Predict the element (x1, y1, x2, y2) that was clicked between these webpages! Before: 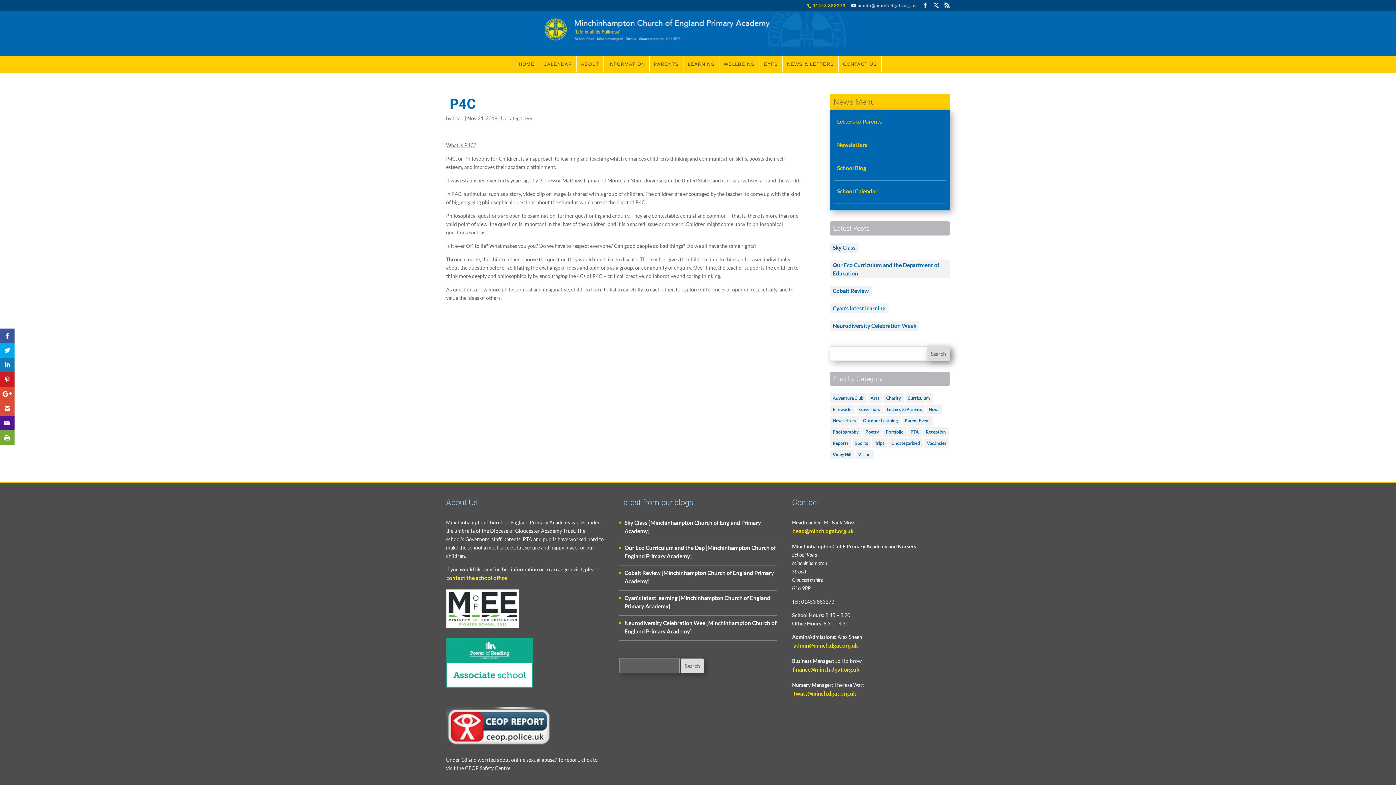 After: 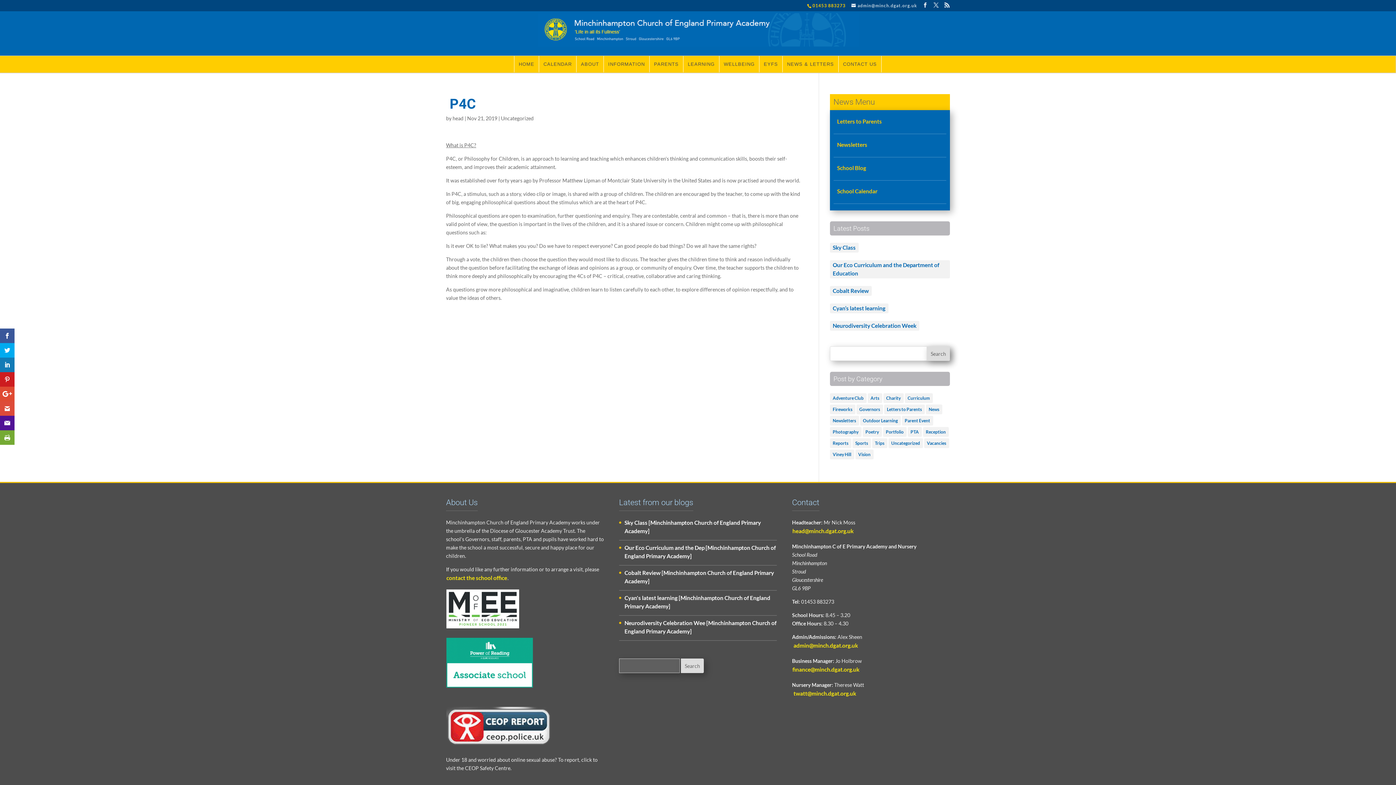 Action: bbox: (792, 526, 854, 535) label: head@minch.dgat.org.uk